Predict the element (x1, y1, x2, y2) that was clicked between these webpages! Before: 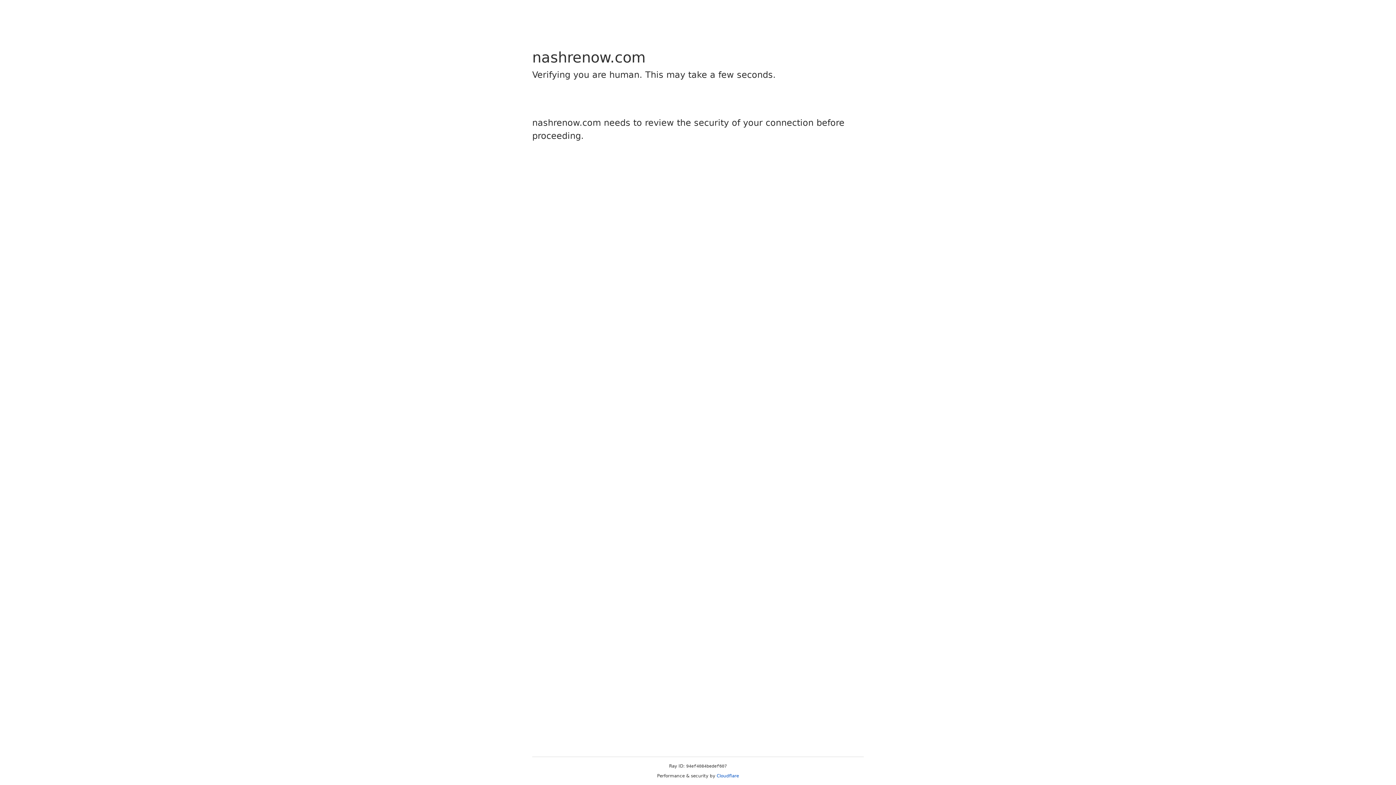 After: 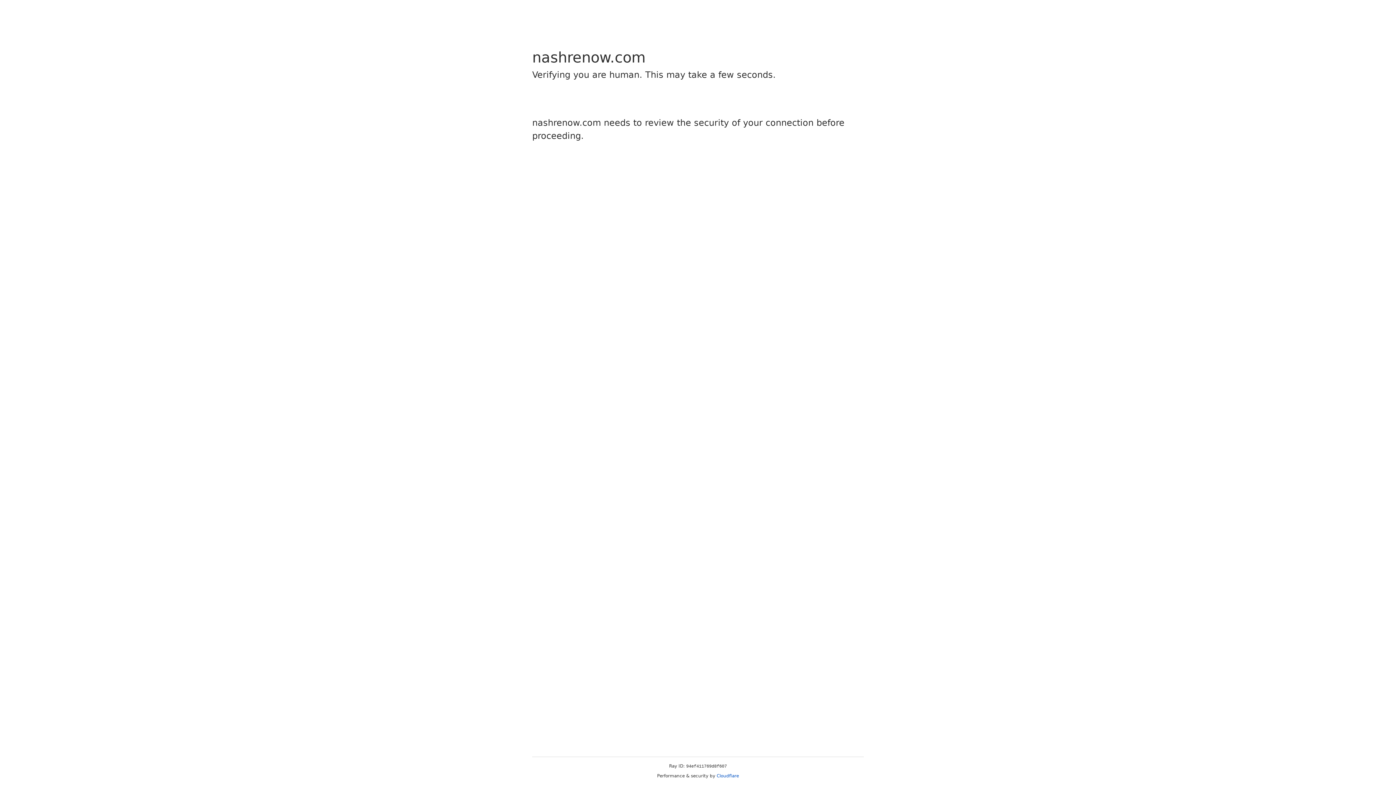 Action: label: Cloudflare bbox: (716, 773, 739, 778)